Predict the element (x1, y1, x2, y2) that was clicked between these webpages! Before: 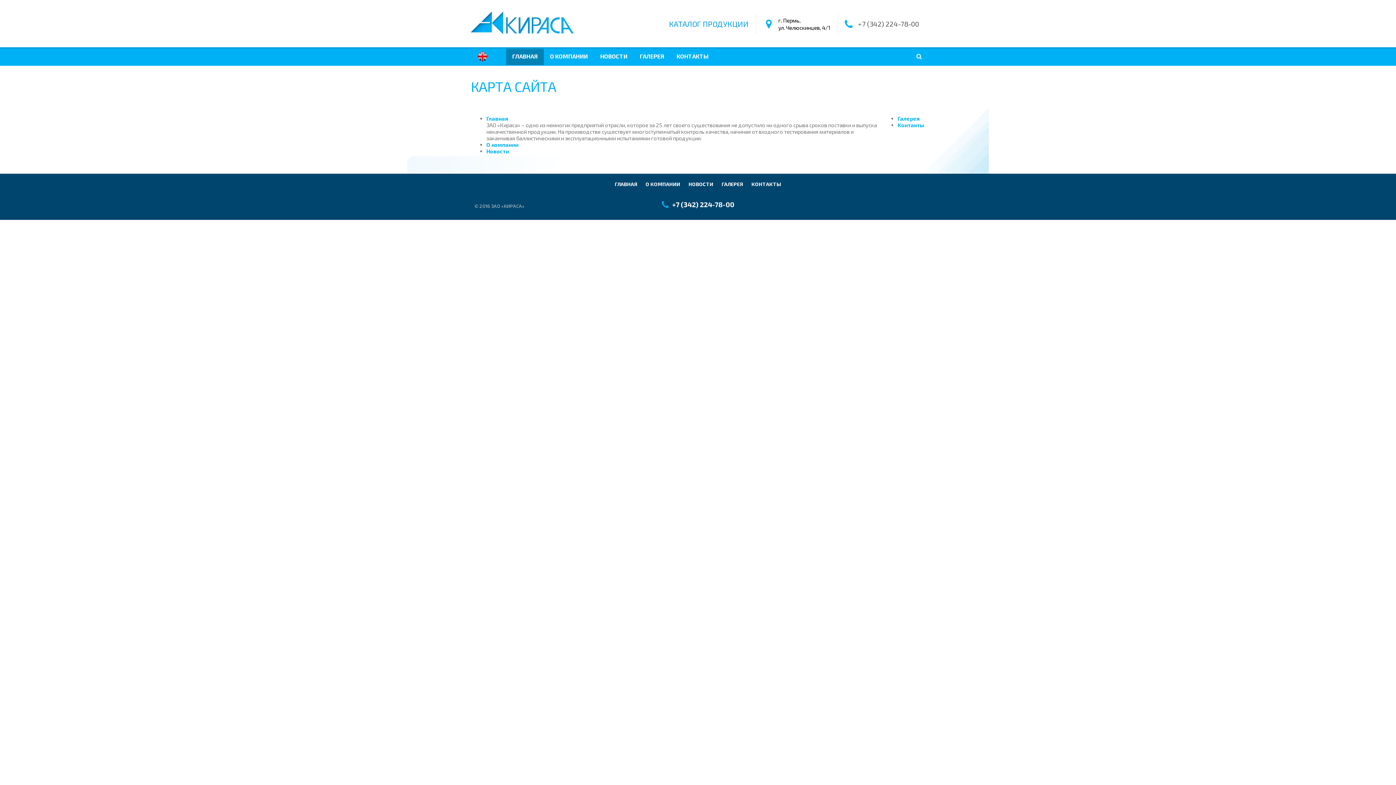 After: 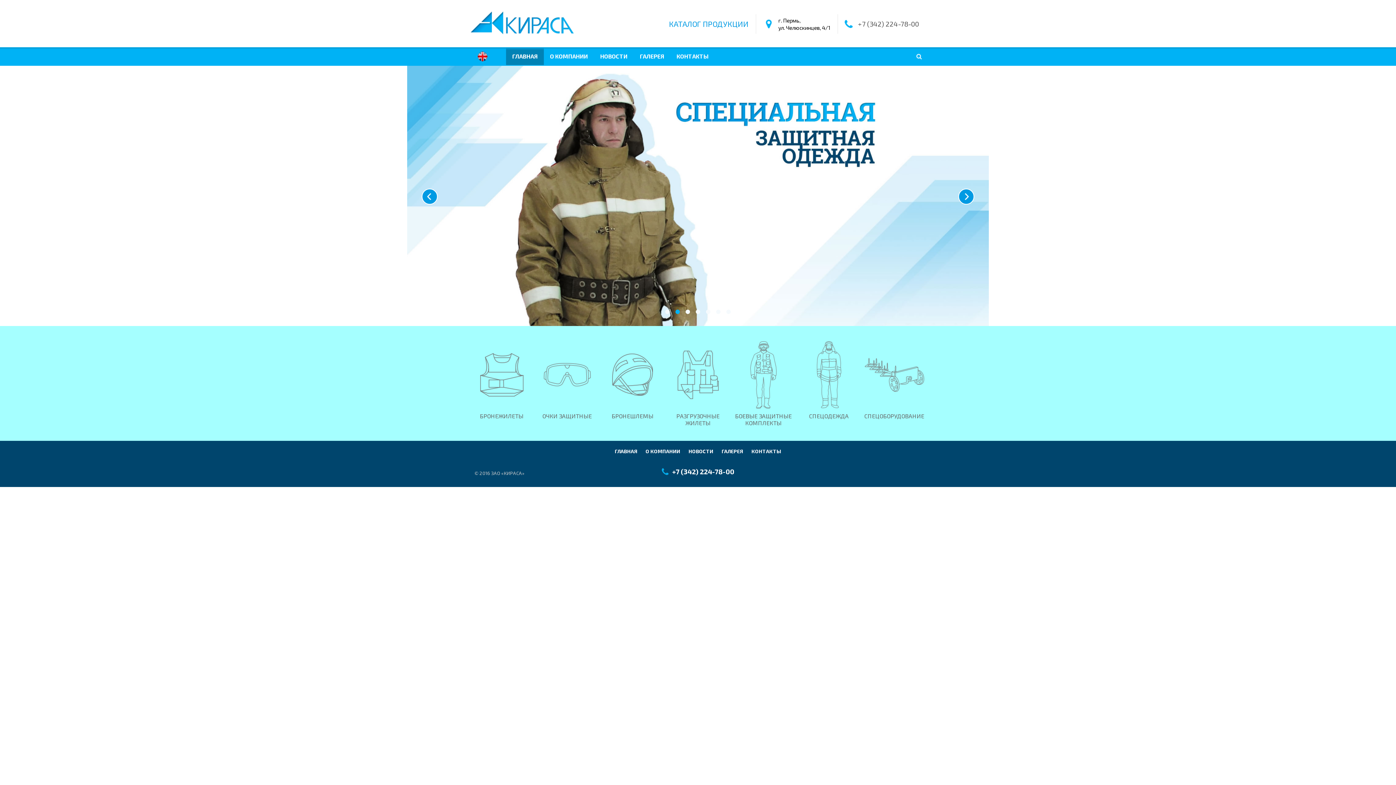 Action: bbox: (614, 181, 637, 187) label: ГЛАВНАЯ